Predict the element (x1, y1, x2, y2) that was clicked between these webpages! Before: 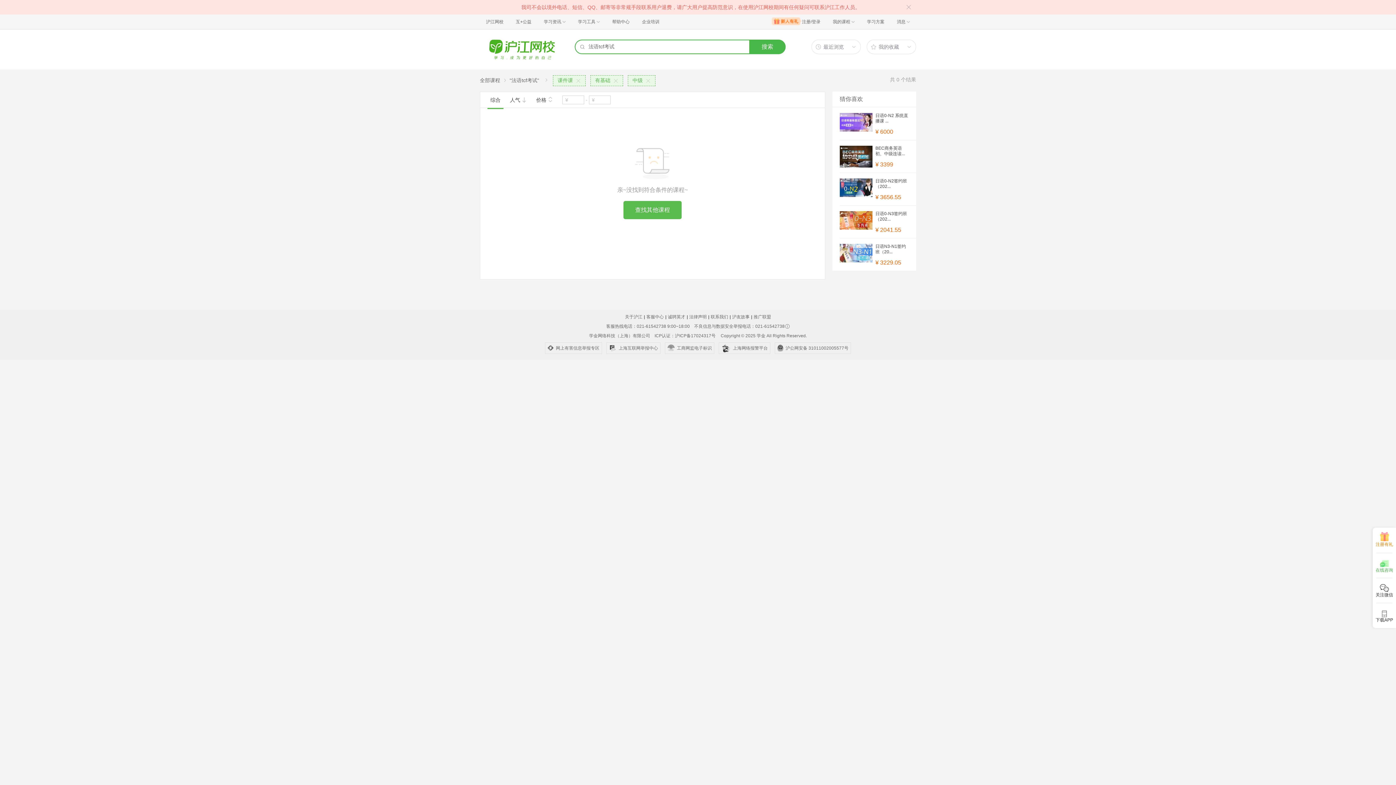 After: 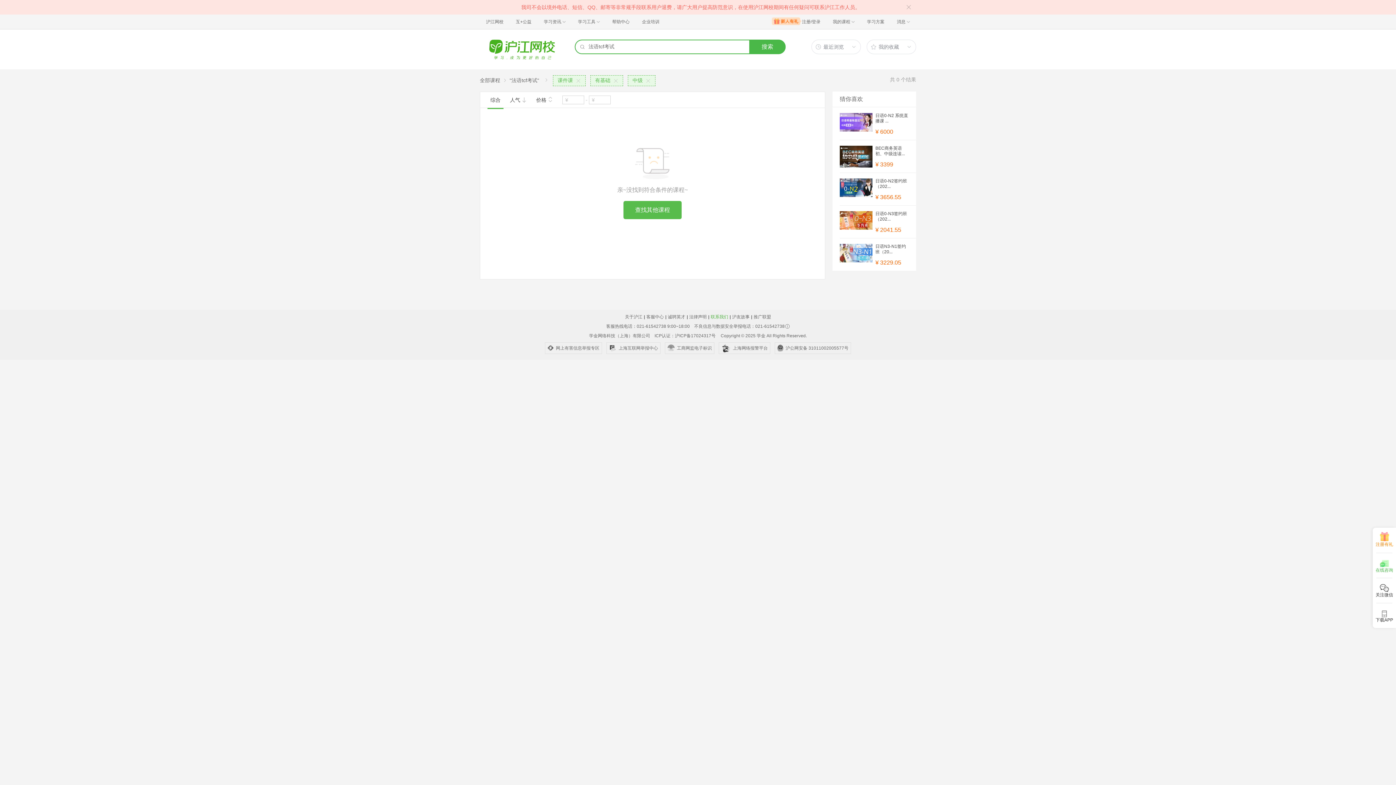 Action: label: 联系我们 bbox: (710, 314, 728, 319)